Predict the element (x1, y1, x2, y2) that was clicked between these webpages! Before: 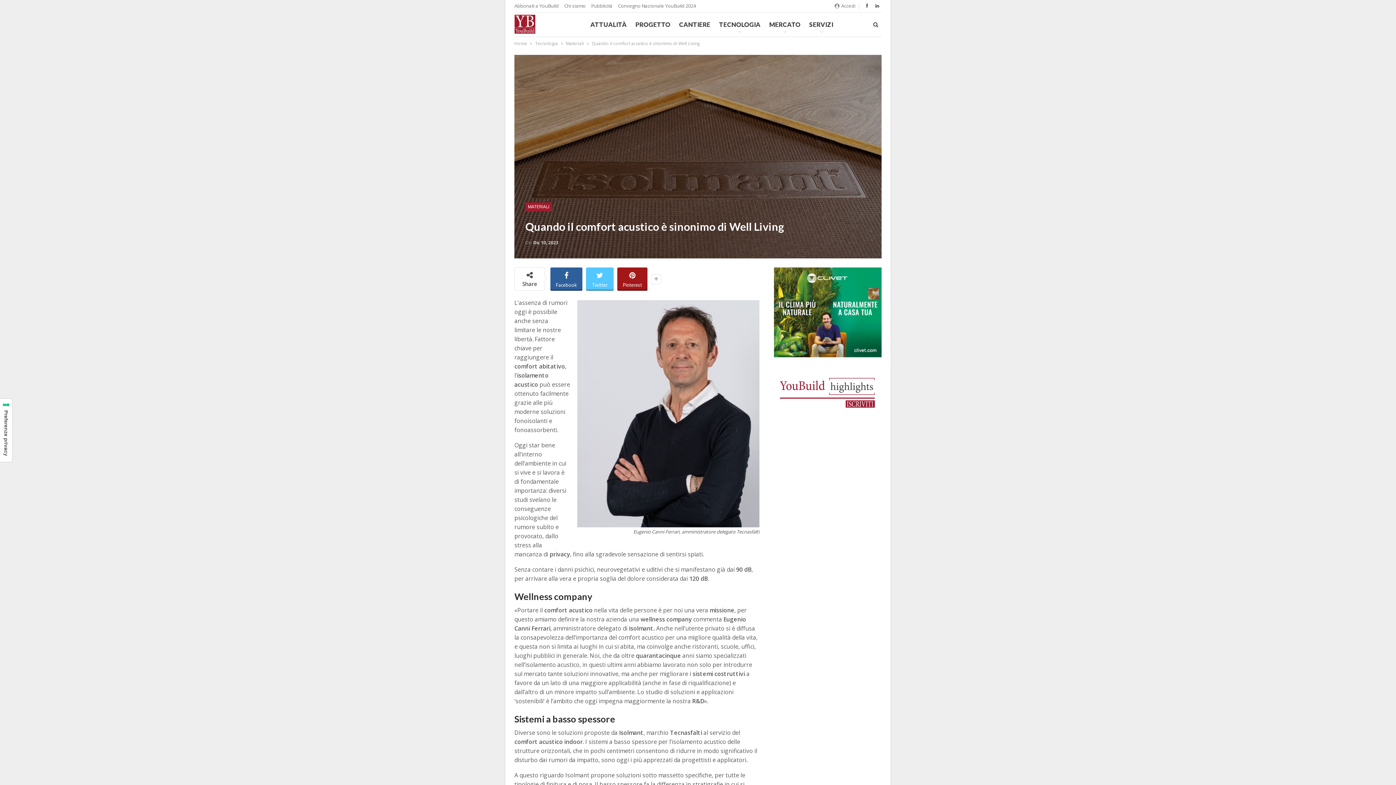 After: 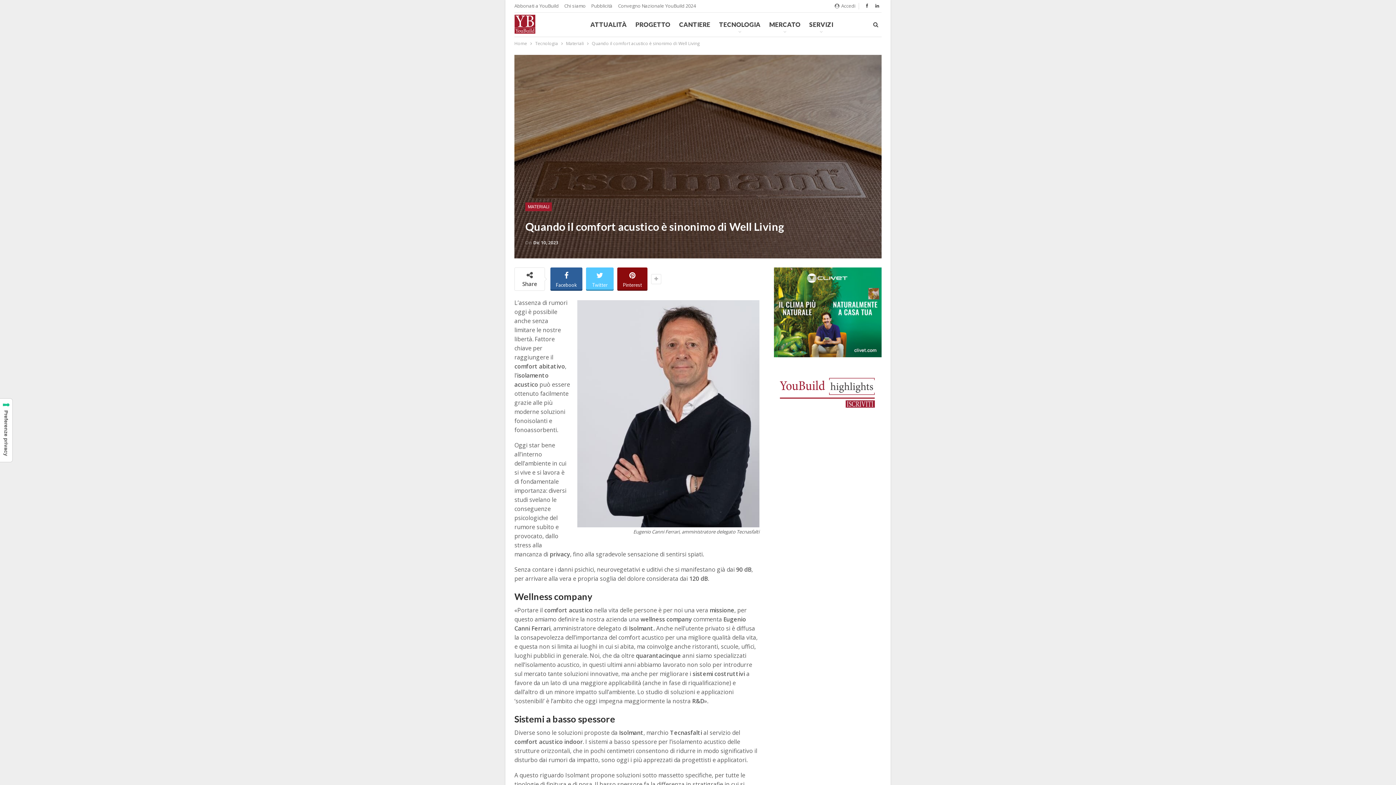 Action: bbox: (617, 267, 647, 289) label: Pinterest